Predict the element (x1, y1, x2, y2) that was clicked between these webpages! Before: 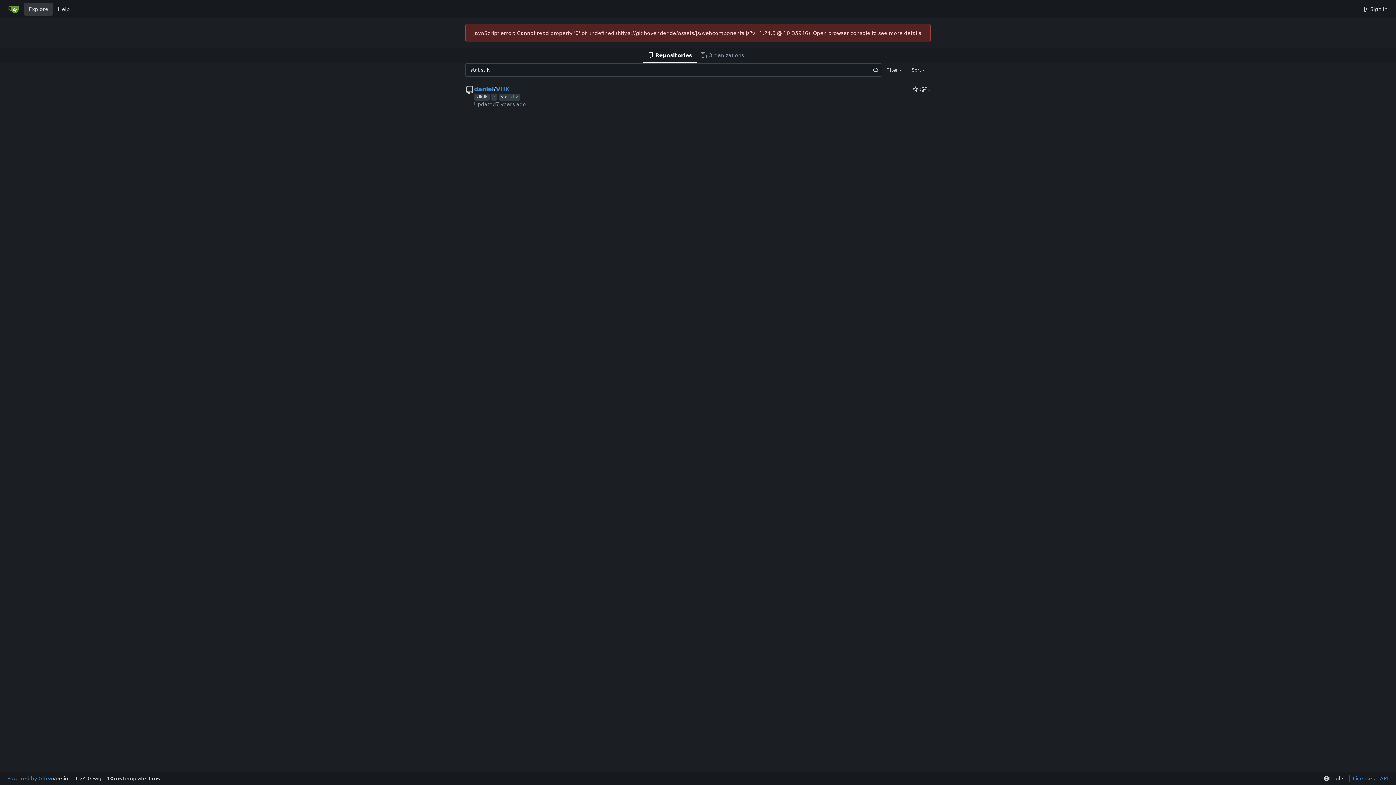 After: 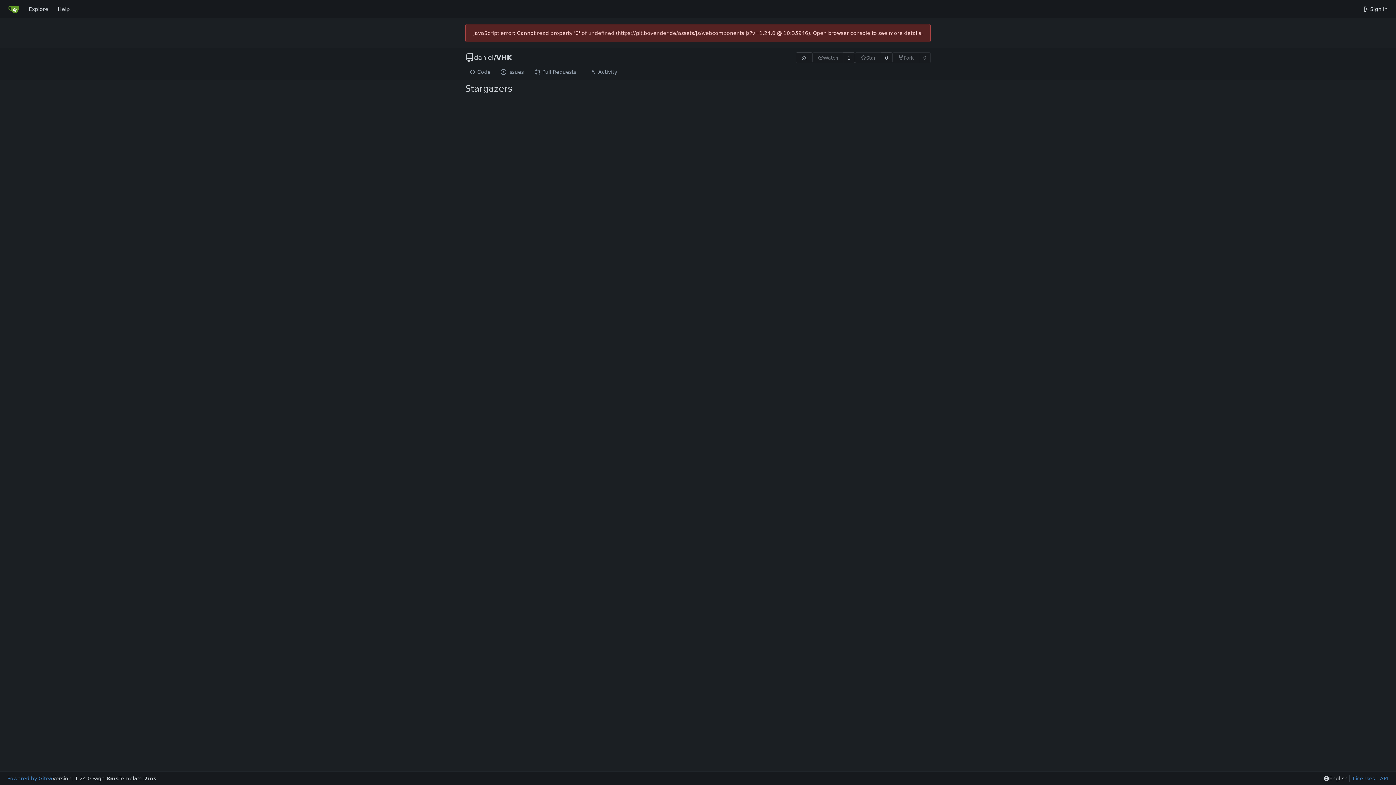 Action: bbox: (912, 85, 921, 93) label: 0